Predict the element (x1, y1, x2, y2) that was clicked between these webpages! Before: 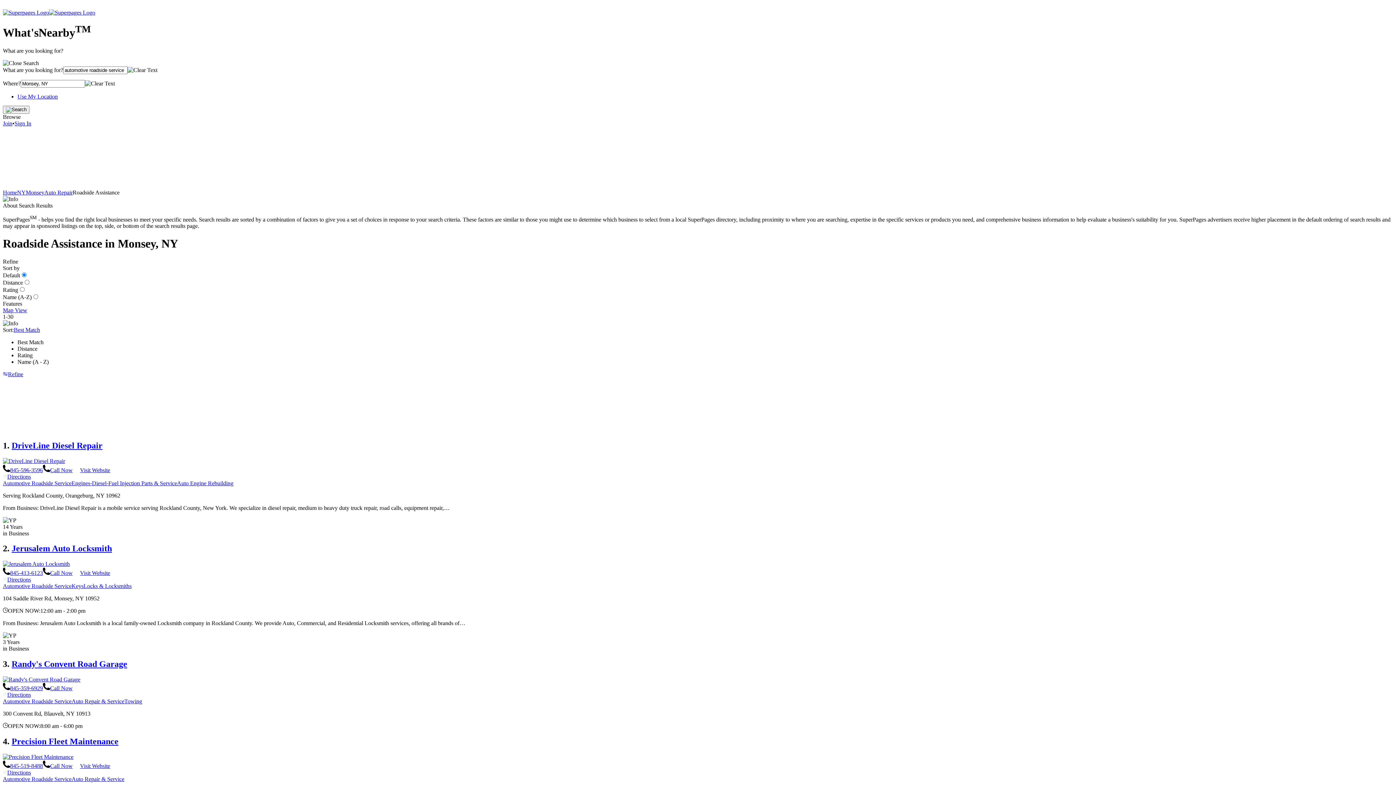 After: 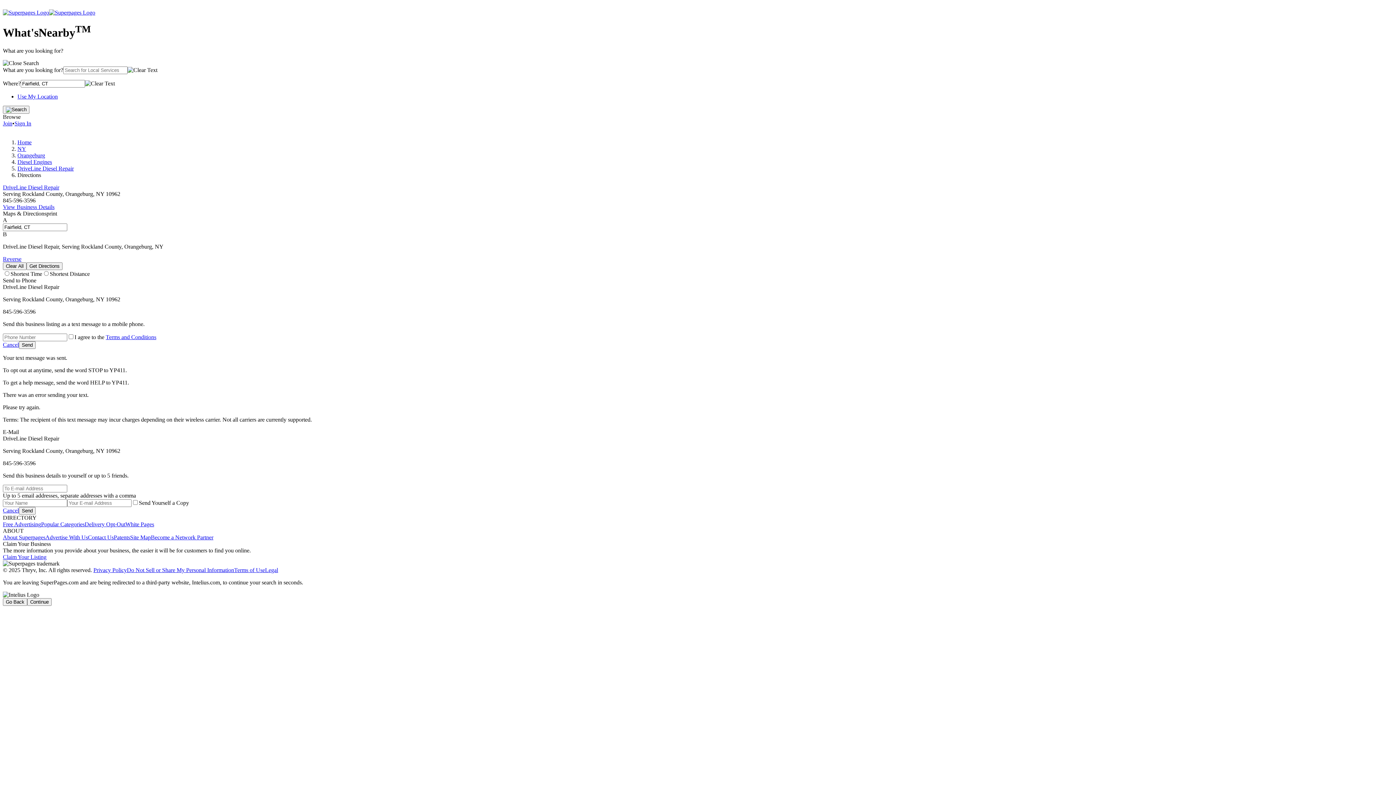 Action: bbox: (2, 473, 30, 479) label: Directions